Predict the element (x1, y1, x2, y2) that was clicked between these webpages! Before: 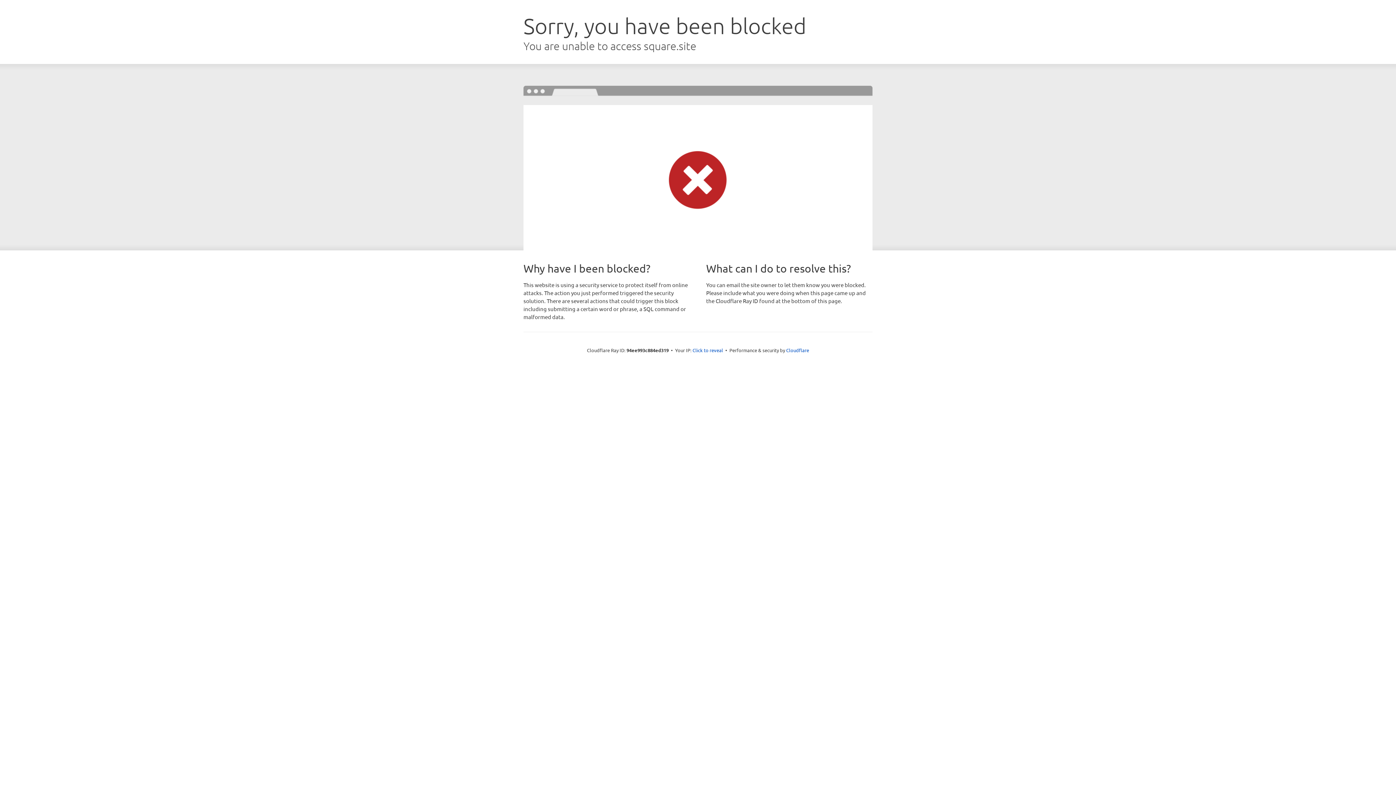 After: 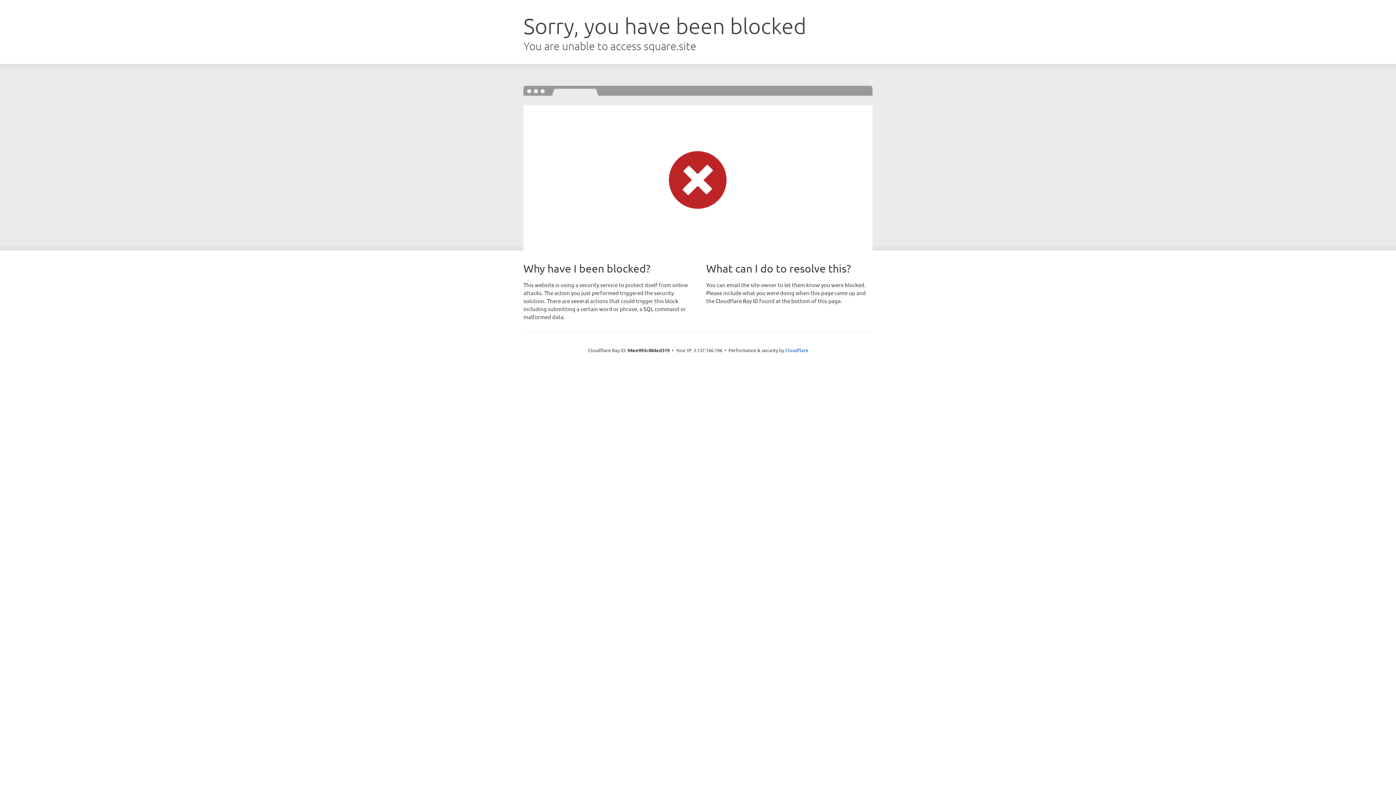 Action: label: Click to reveal bbox: (692, 346, 723, 353)